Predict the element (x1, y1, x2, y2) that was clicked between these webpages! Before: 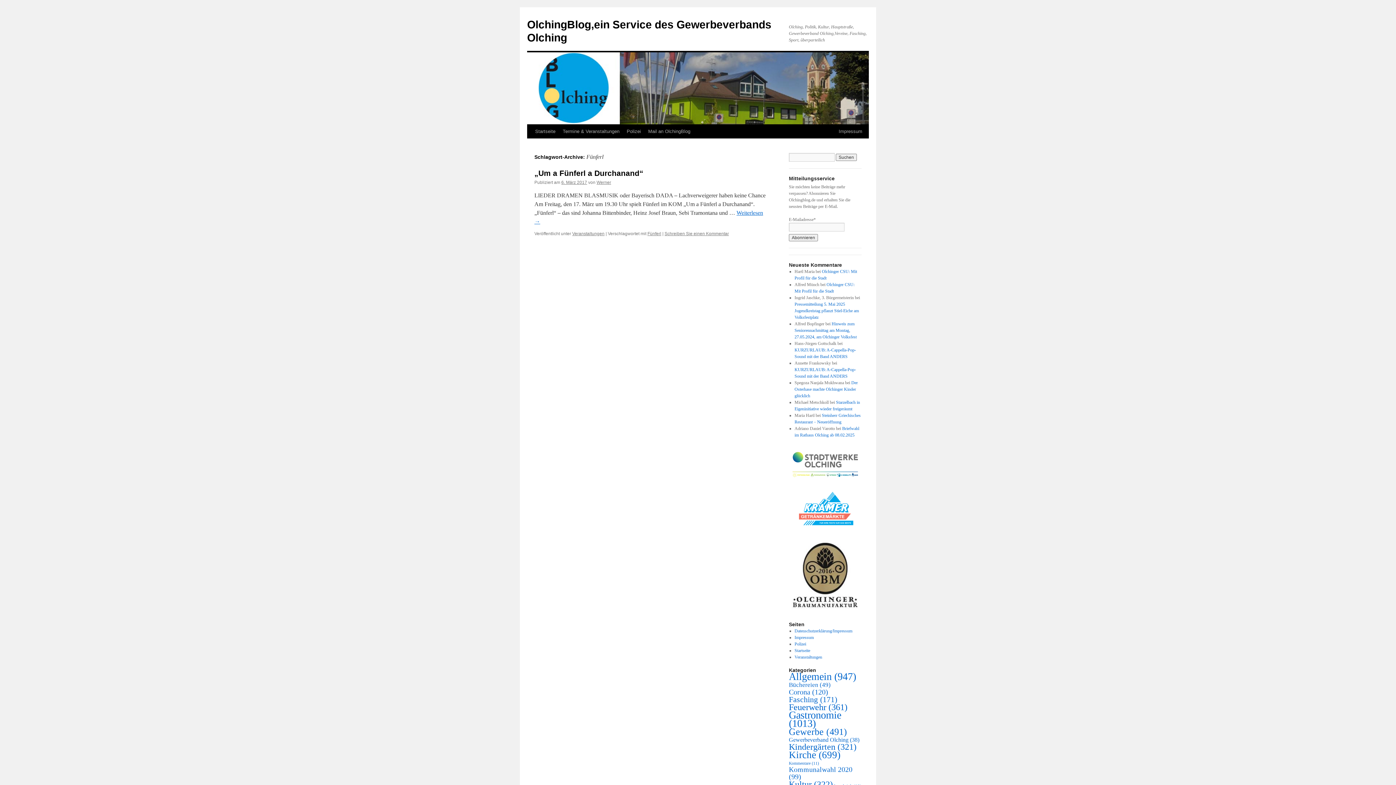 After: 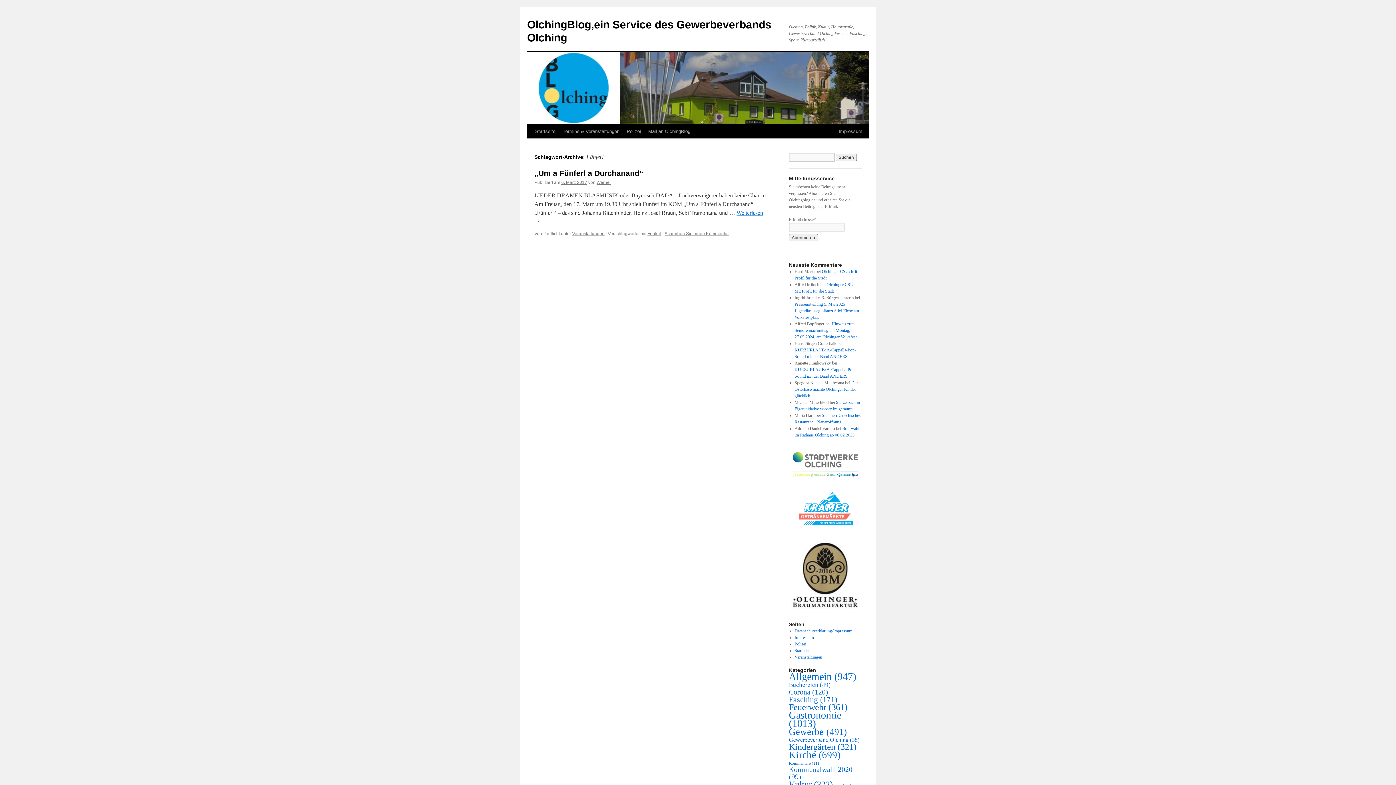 Action: bbox: (789, 608, 861, 614)